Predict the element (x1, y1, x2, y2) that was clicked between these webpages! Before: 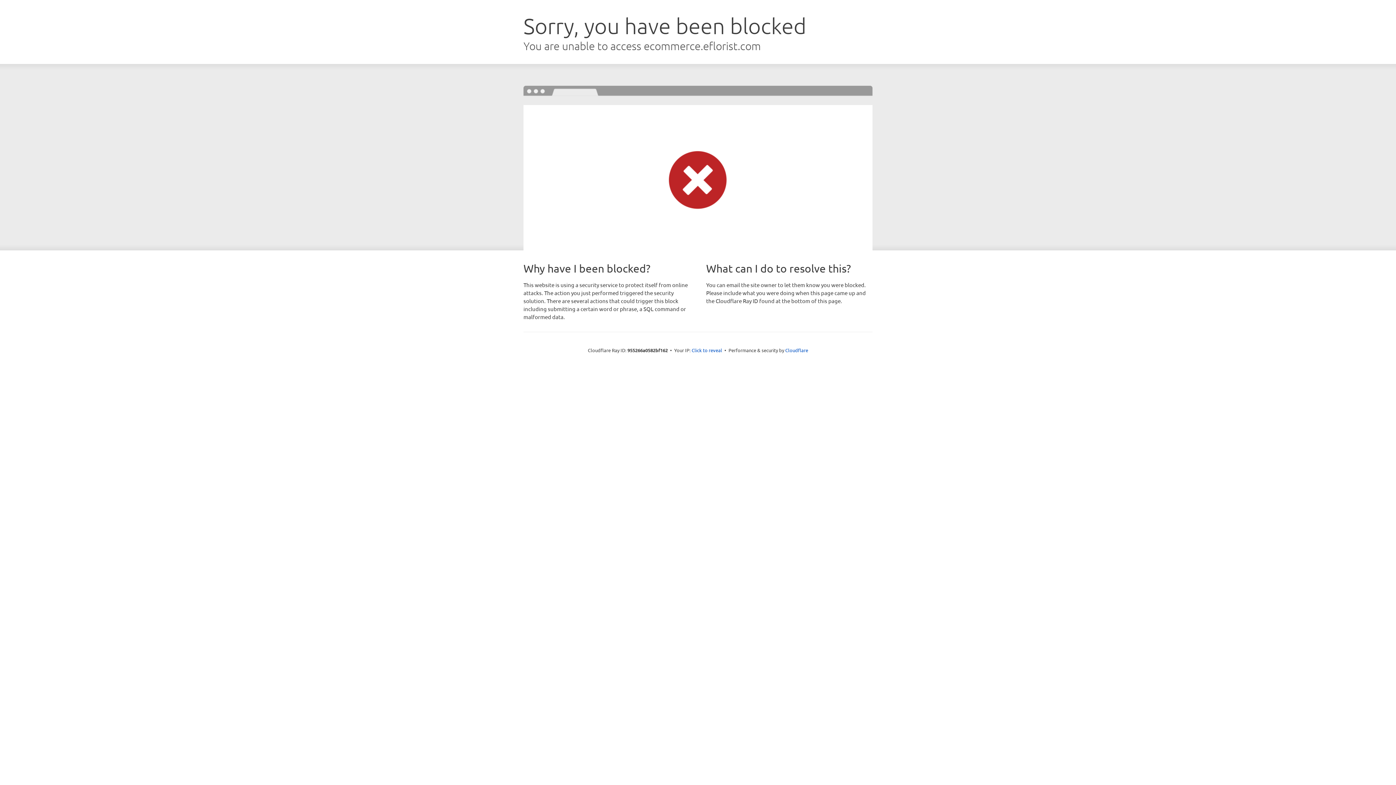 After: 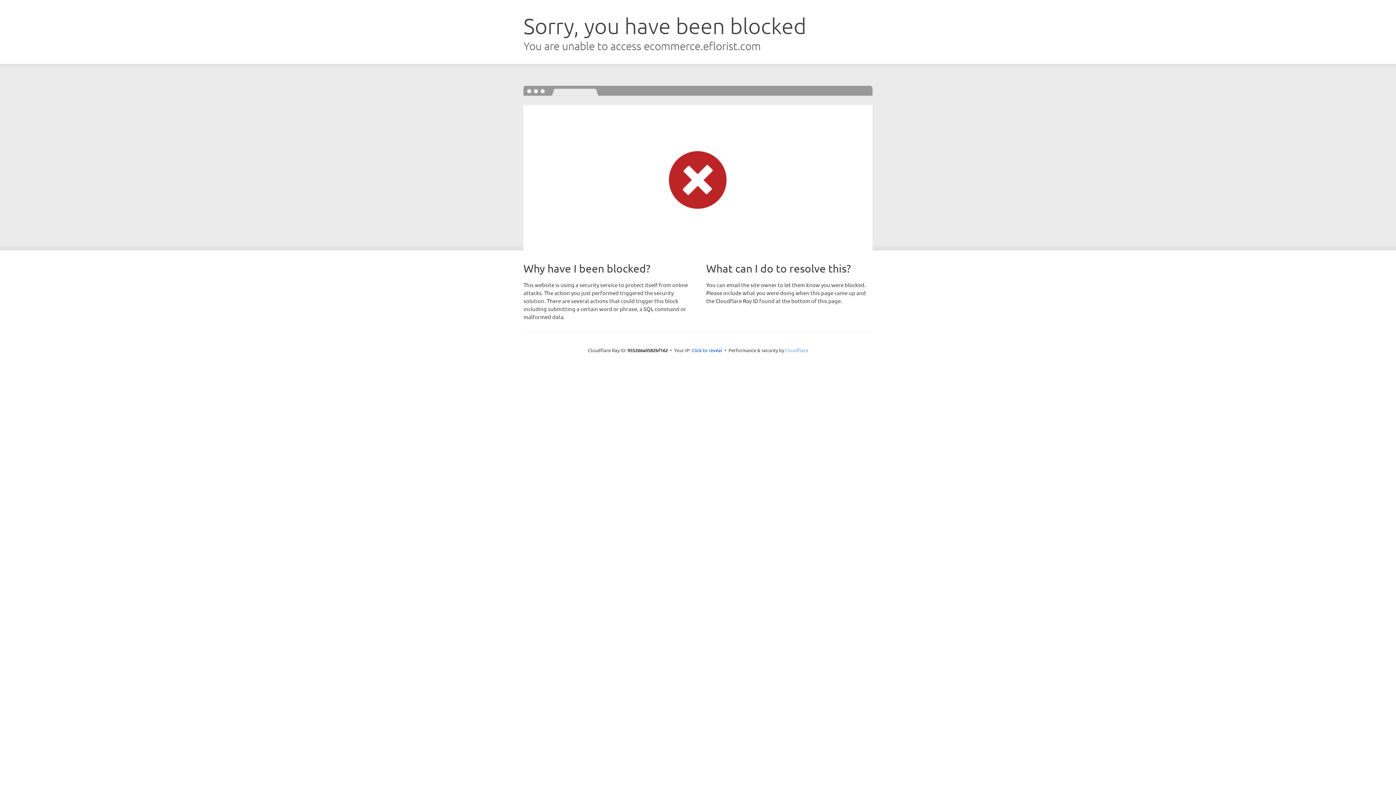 Action: label: Cloudflare bbox: (785, 347, 808, 353)